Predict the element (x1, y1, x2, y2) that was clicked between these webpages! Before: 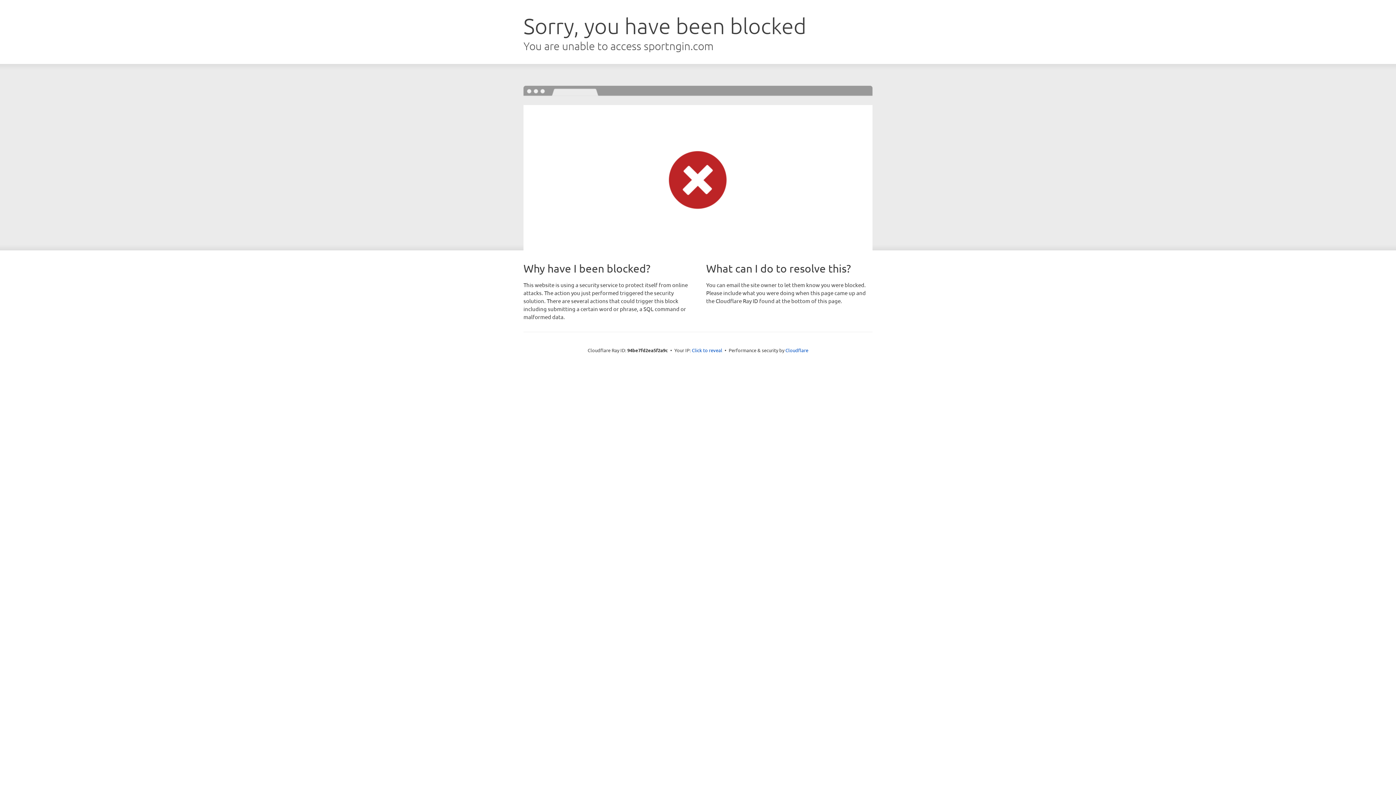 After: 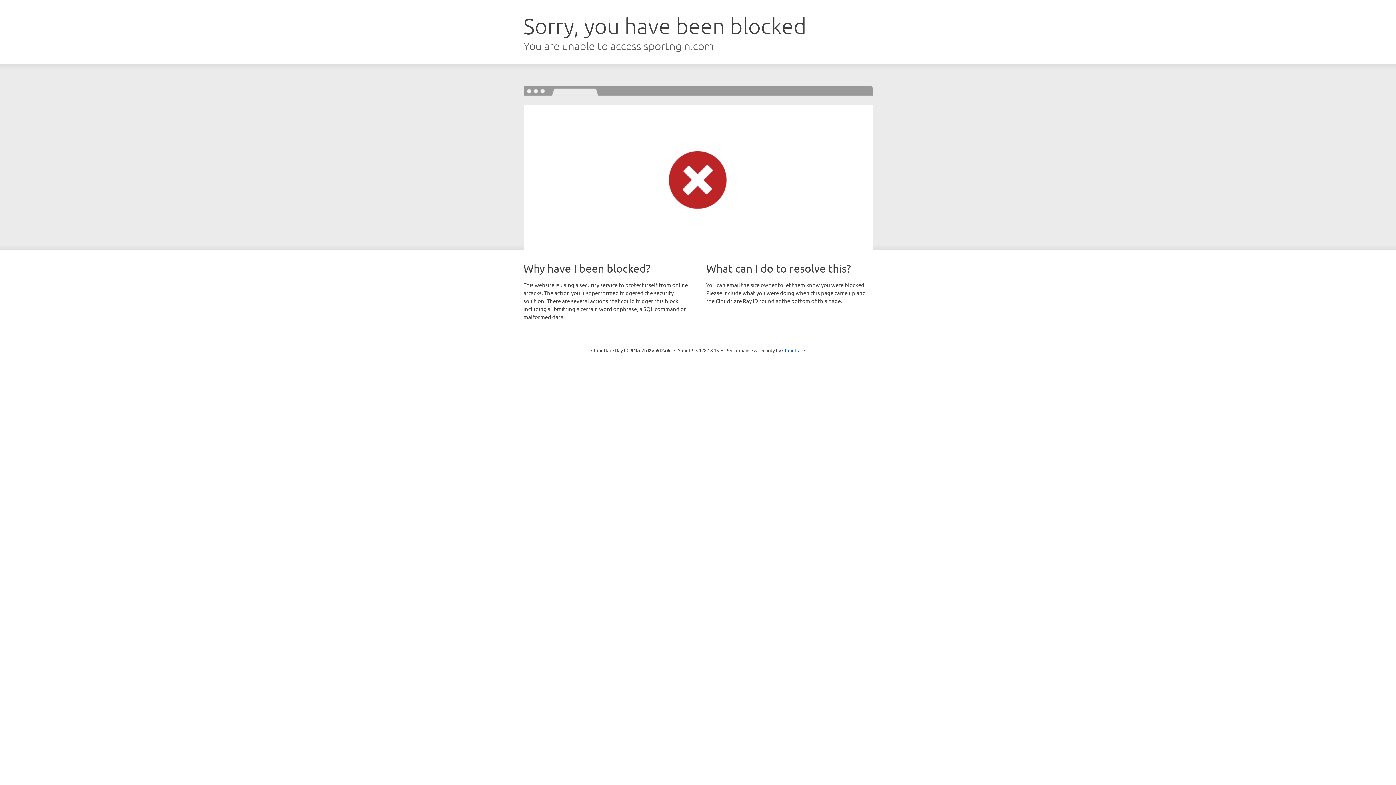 Action: label: Click to reveal bbox: (692, 346, 722, 353)